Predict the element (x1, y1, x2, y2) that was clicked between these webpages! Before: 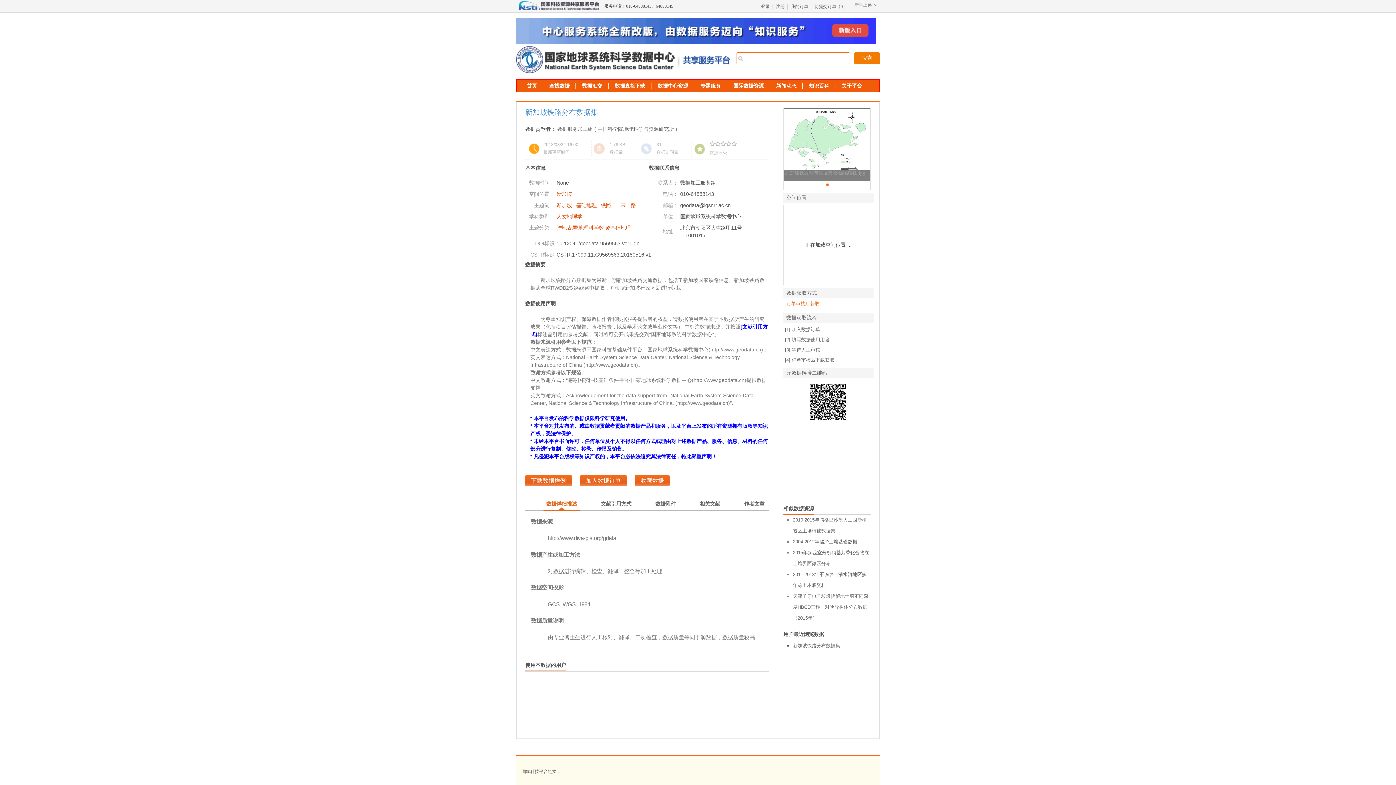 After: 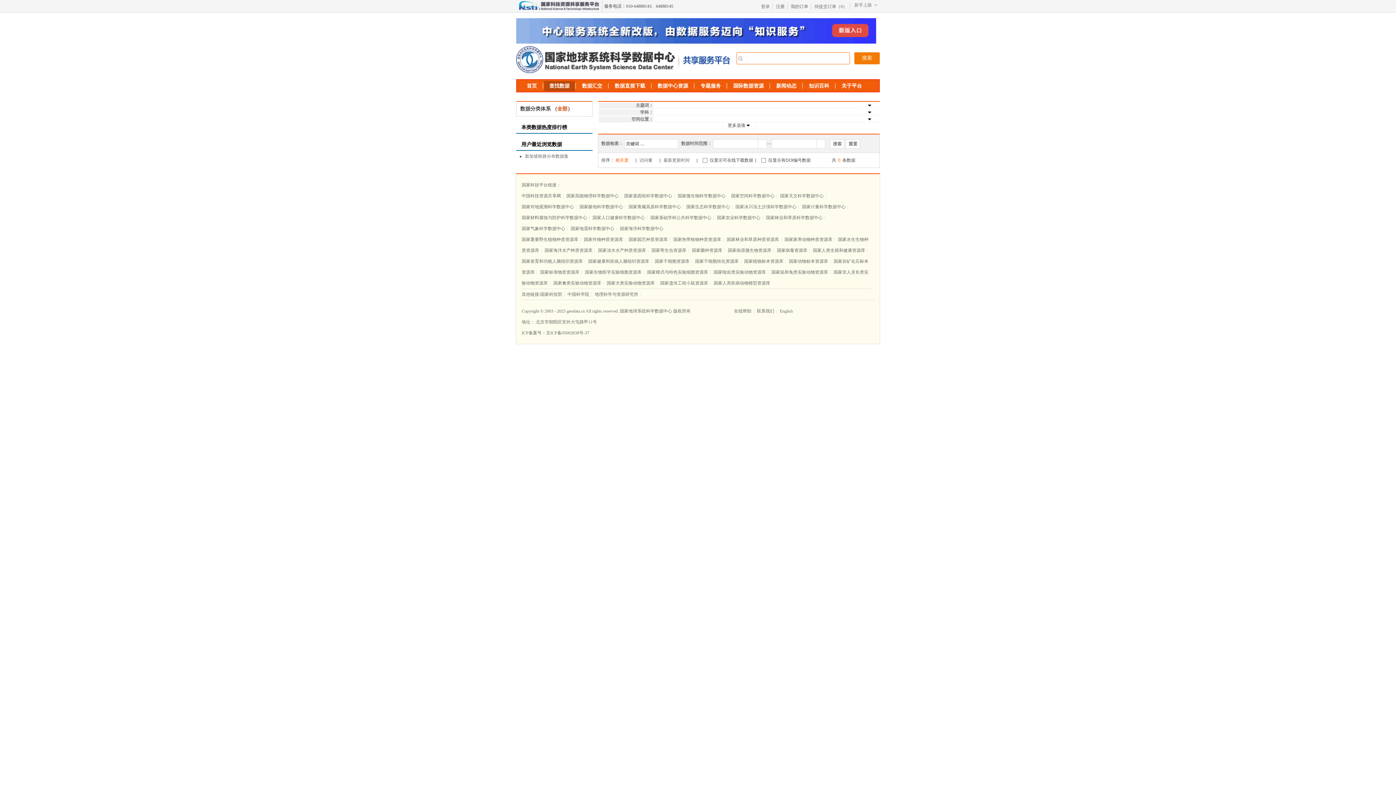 Action: label: 一带一路 bbox: (615, 202, 636, 208)